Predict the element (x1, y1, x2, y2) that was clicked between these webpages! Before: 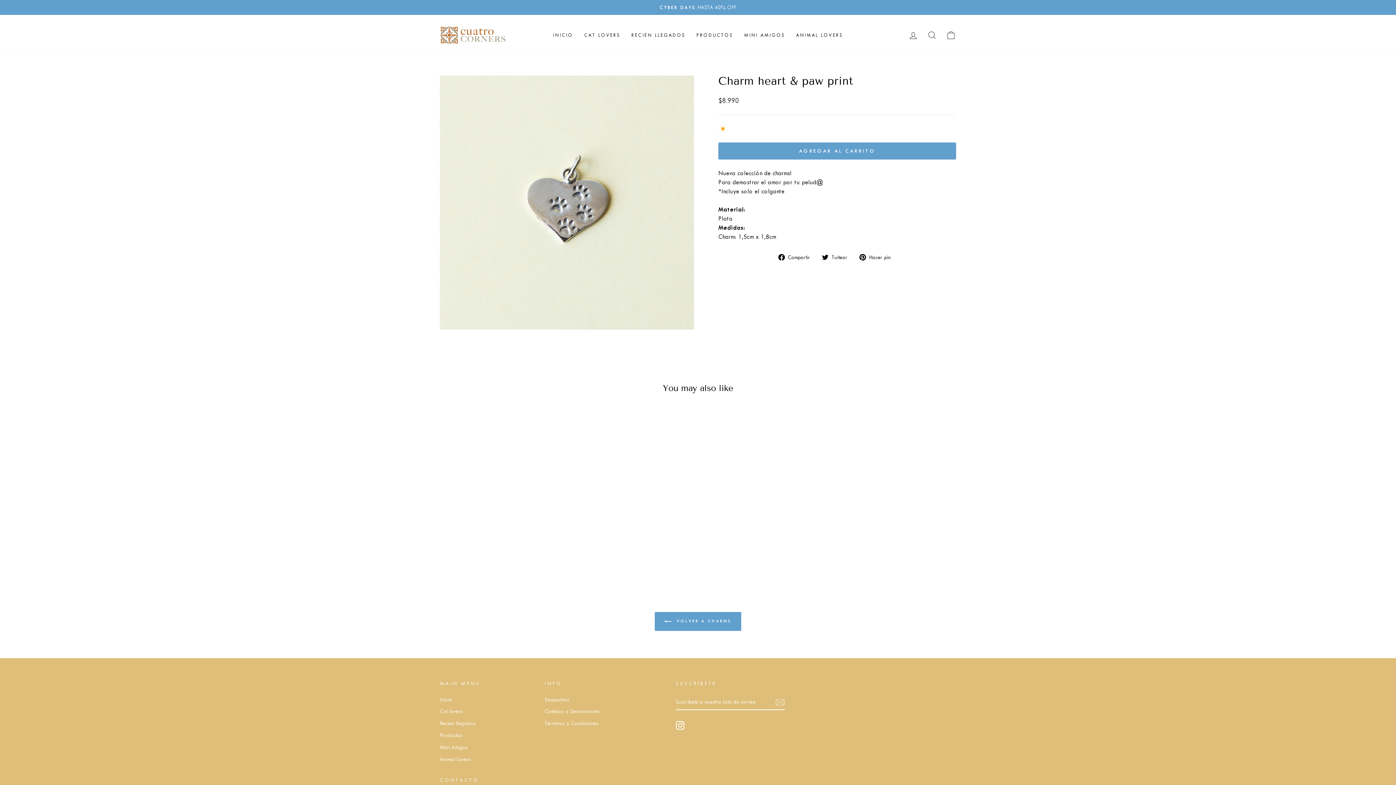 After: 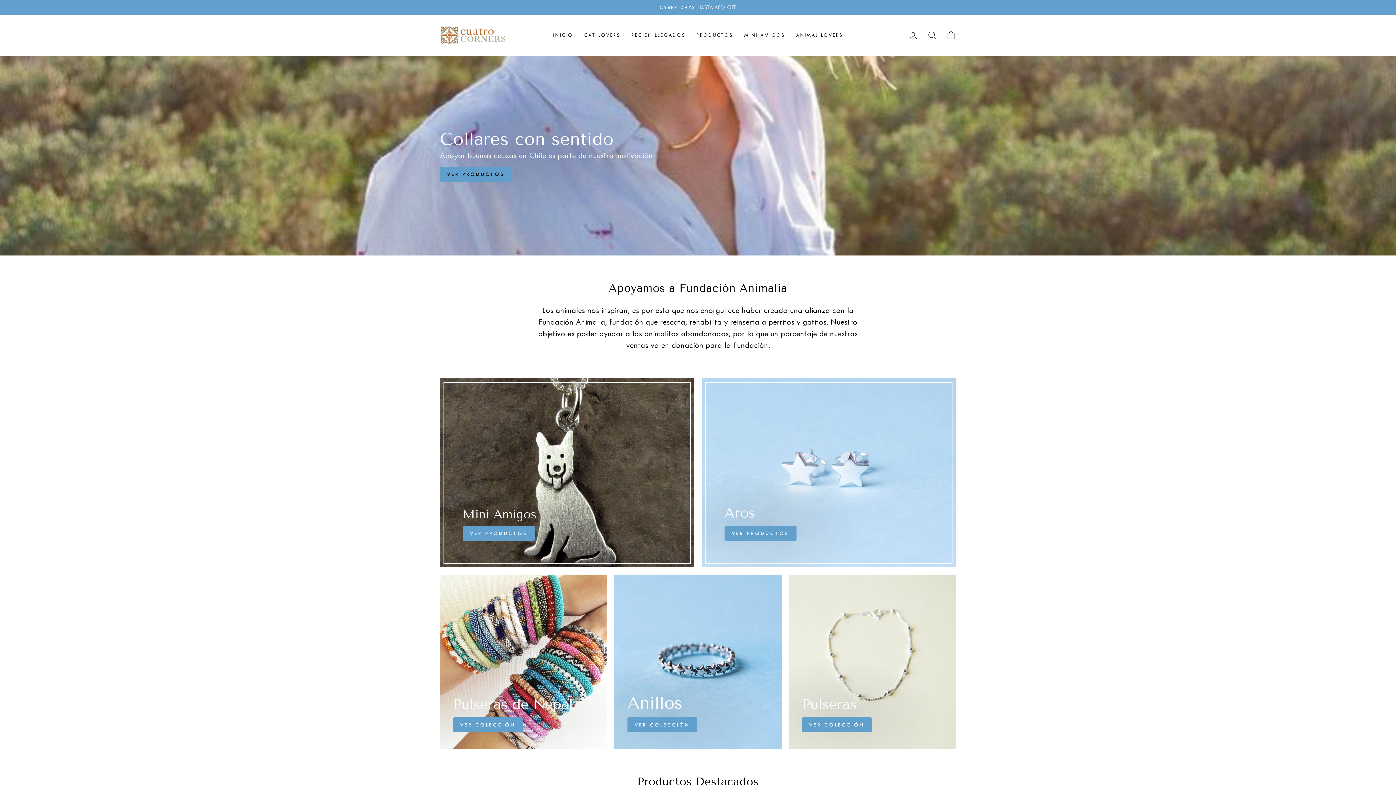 Action: label: Inicio bbox: (440, 694, 452, 705)